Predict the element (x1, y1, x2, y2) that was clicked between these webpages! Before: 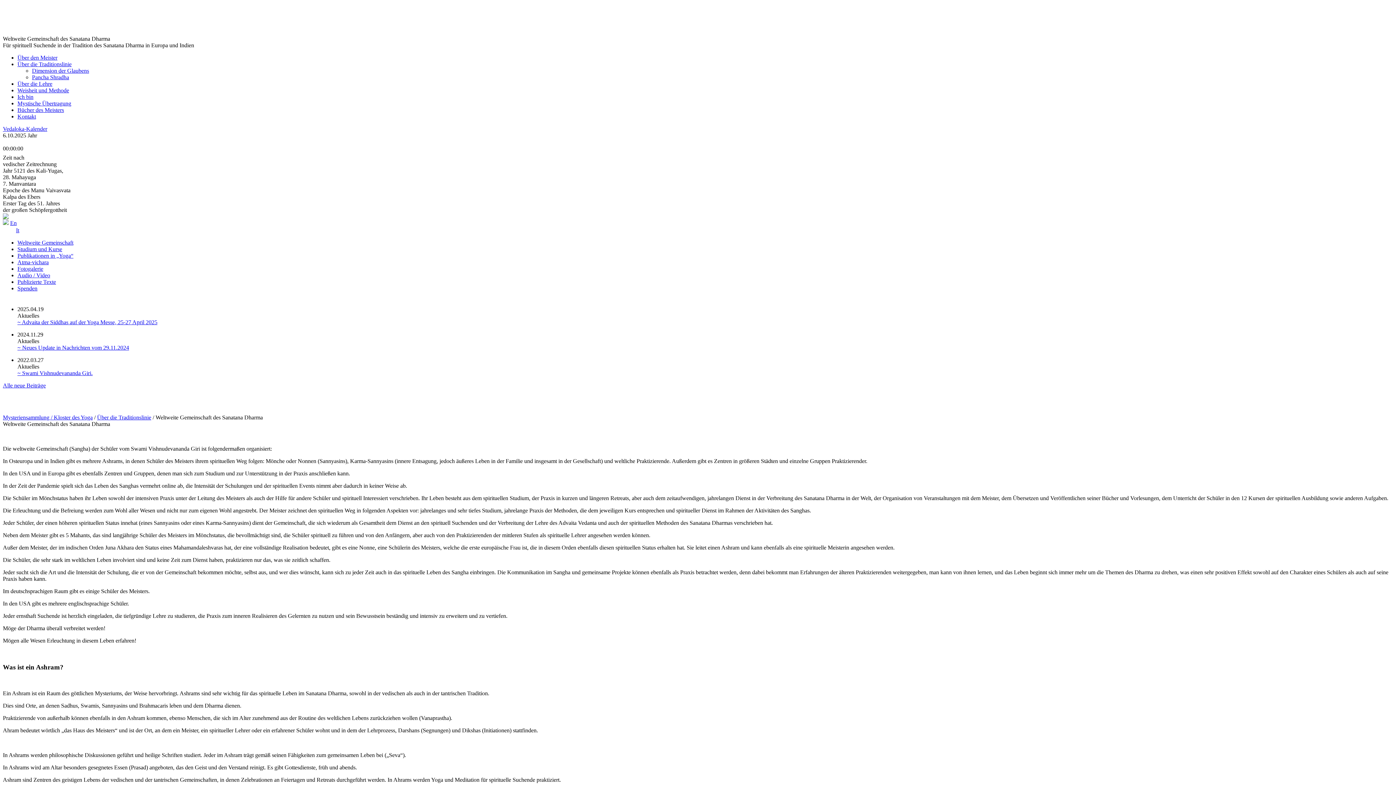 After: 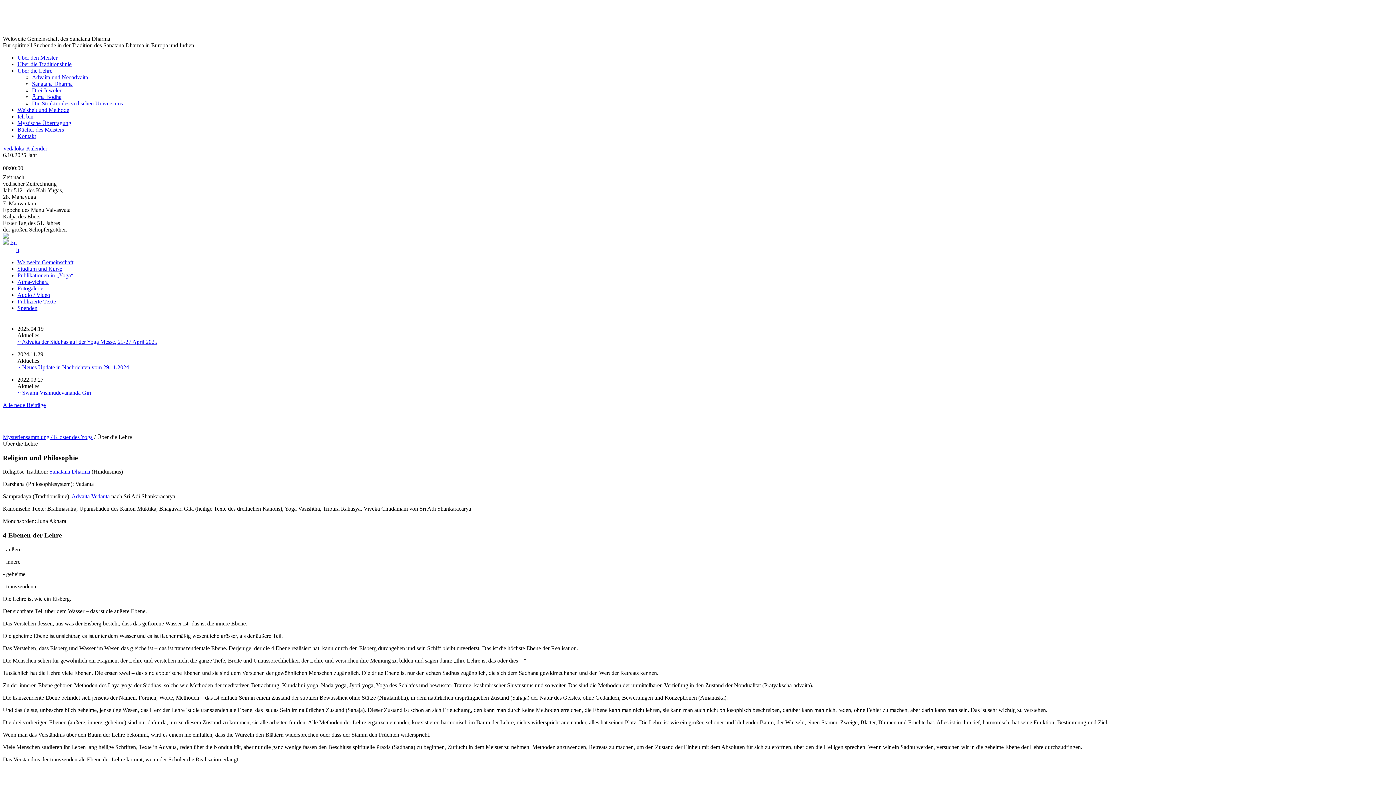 Action: label: Über die Lehre bbox: (17, 80, 52, 86)